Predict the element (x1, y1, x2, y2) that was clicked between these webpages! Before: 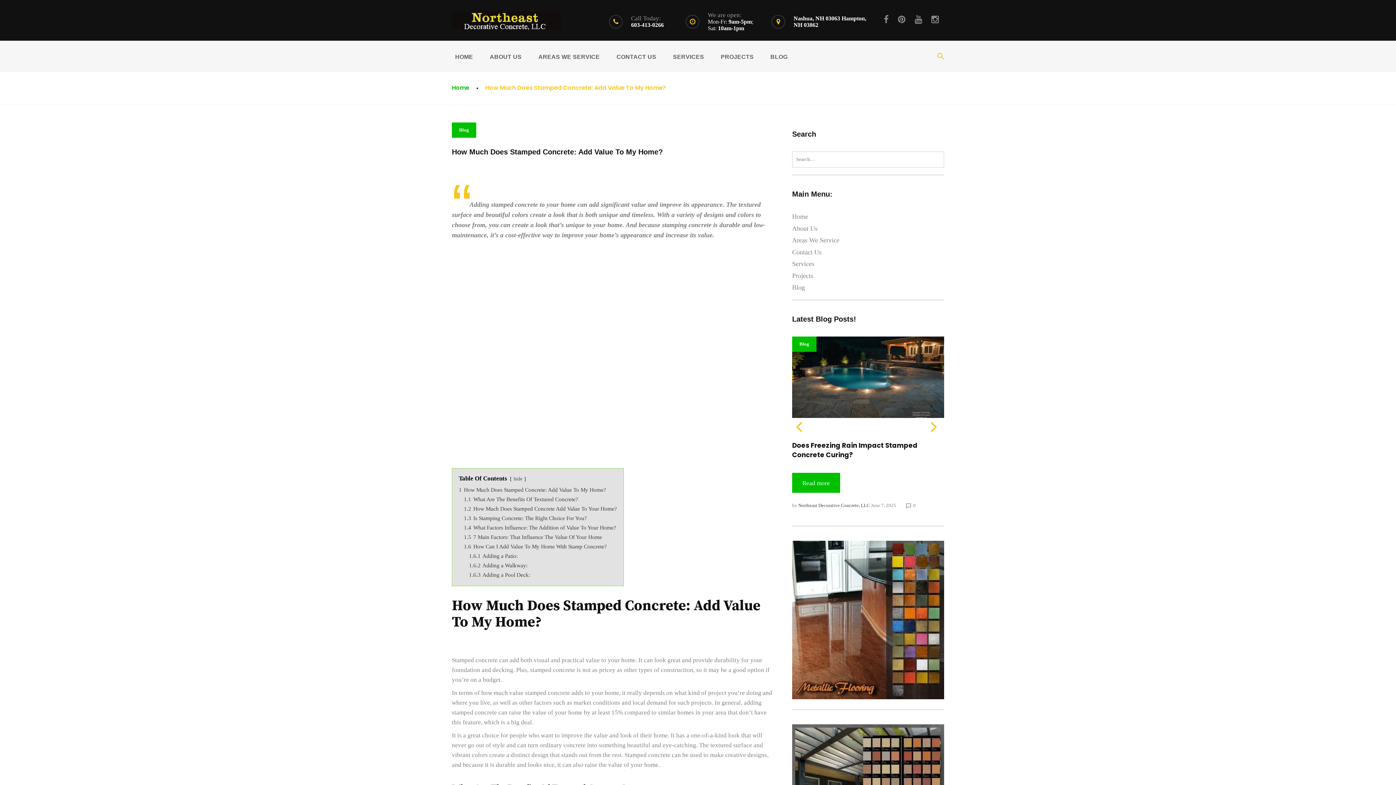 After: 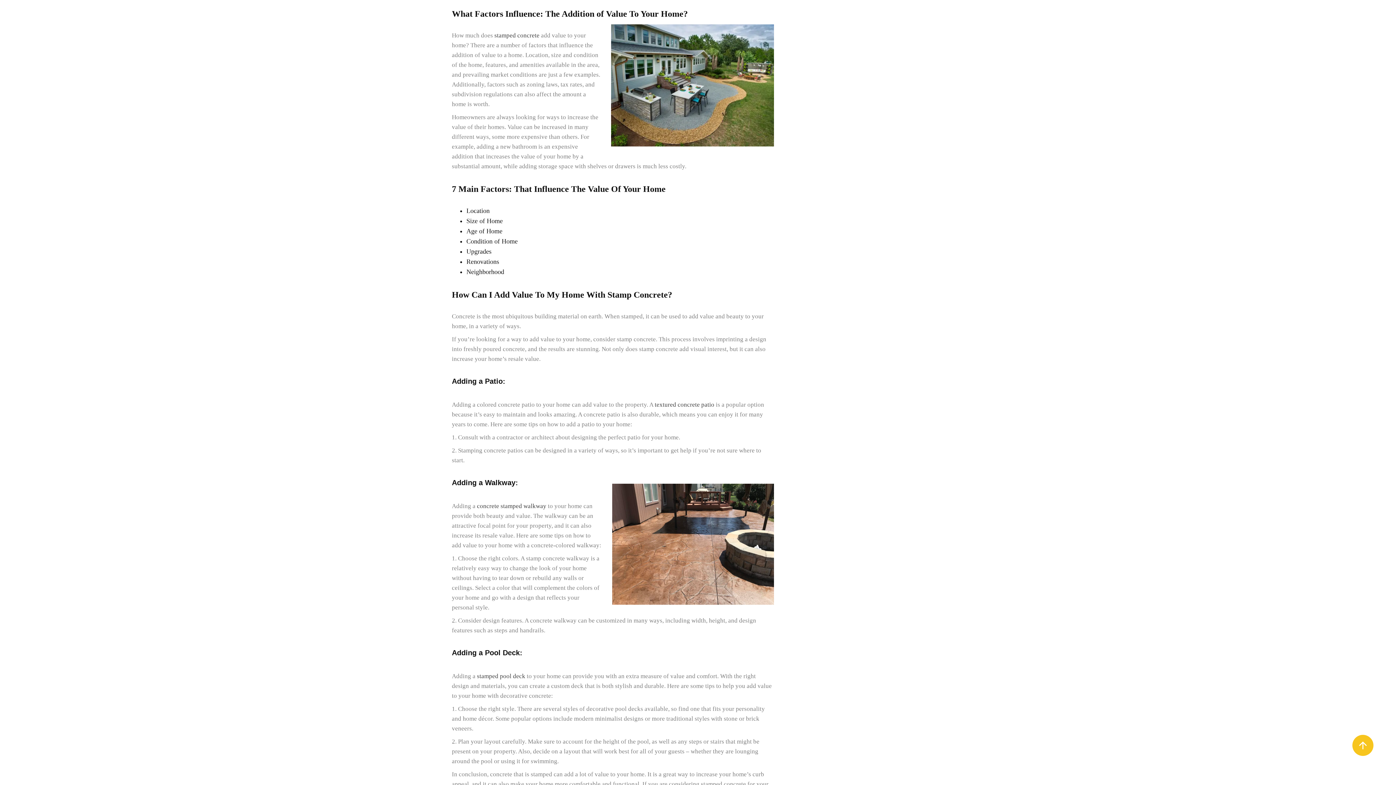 Action: label: 1.4 What Factors Influence: The Addition of Value To Your Home? bbox: (463, 524, 616, 530)